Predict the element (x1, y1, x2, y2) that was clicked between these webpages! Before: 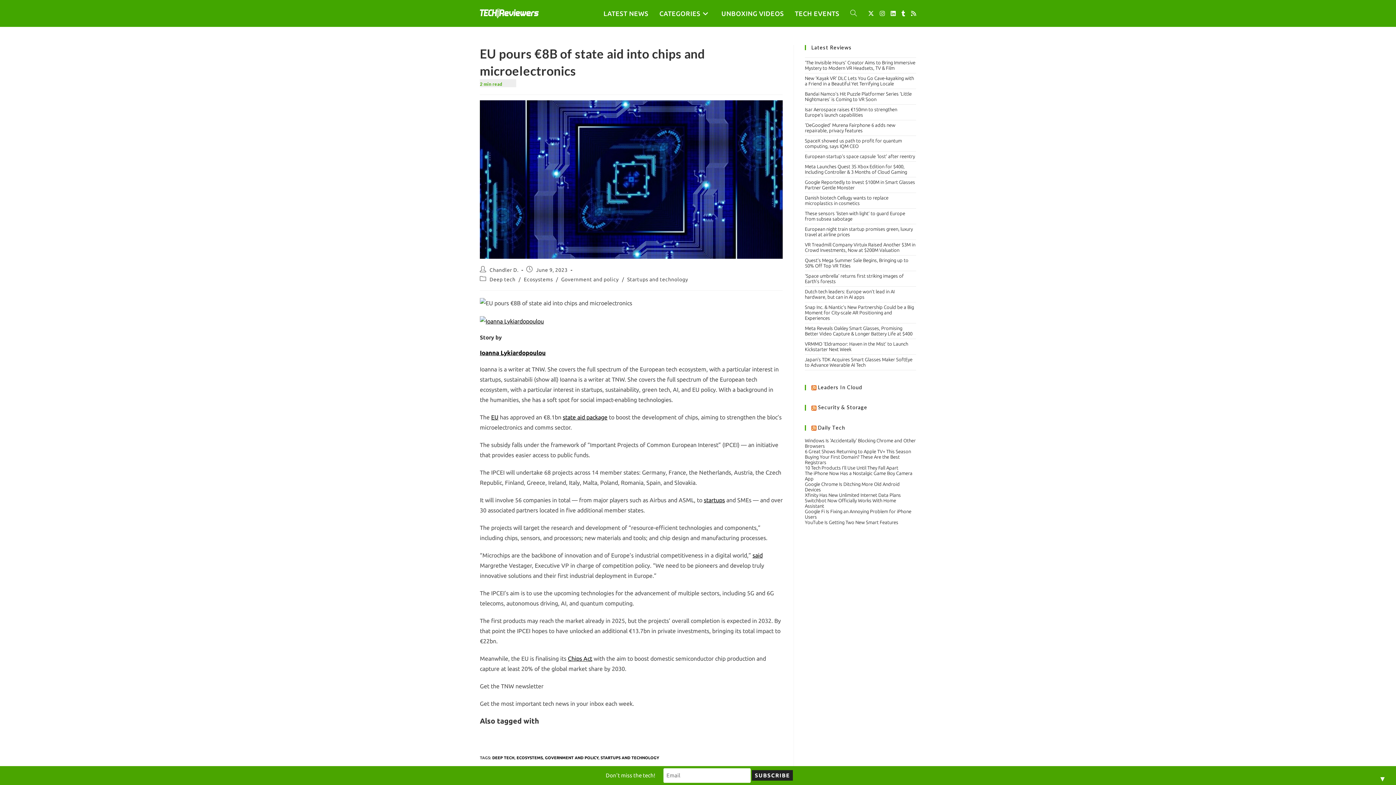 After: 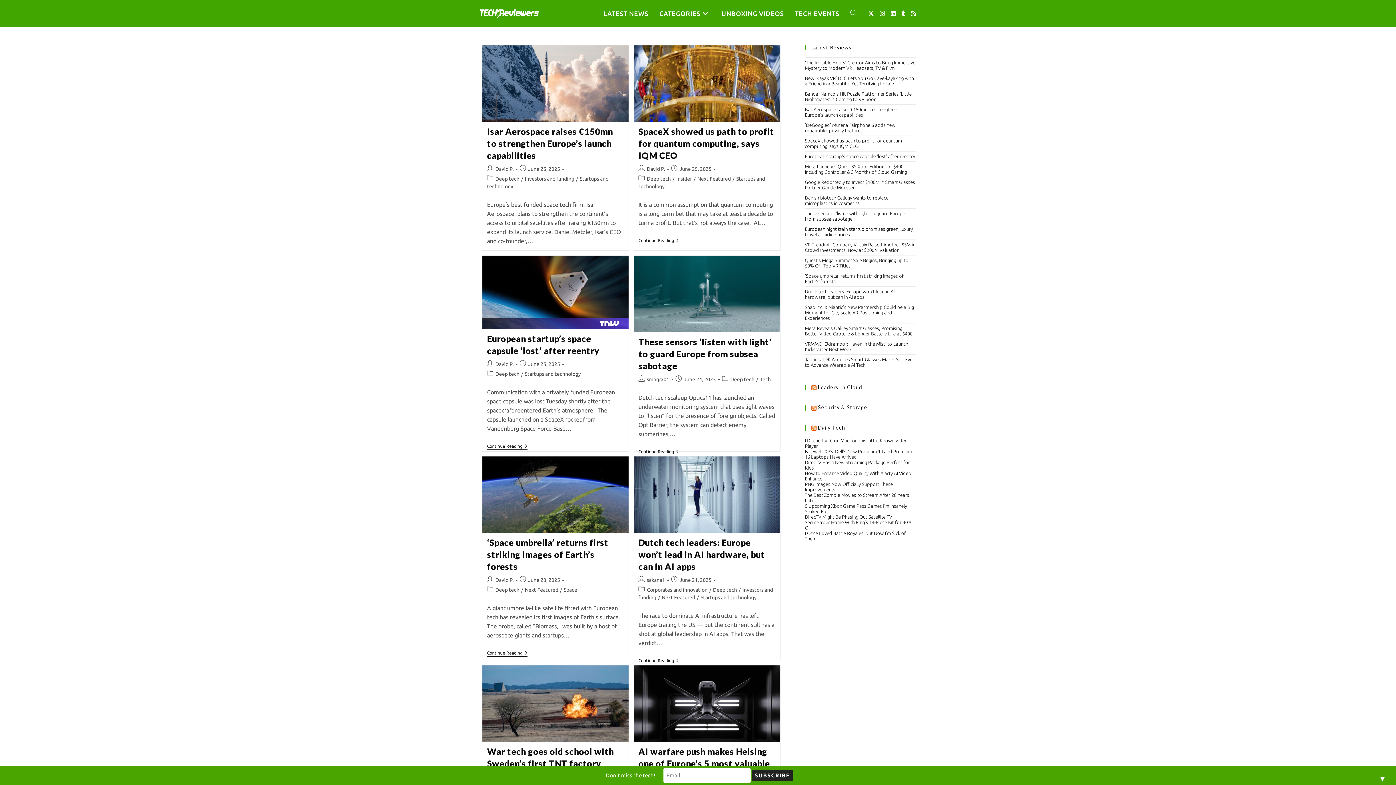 Action: bbox: (489, 276, 515, 282) label: Deep tech